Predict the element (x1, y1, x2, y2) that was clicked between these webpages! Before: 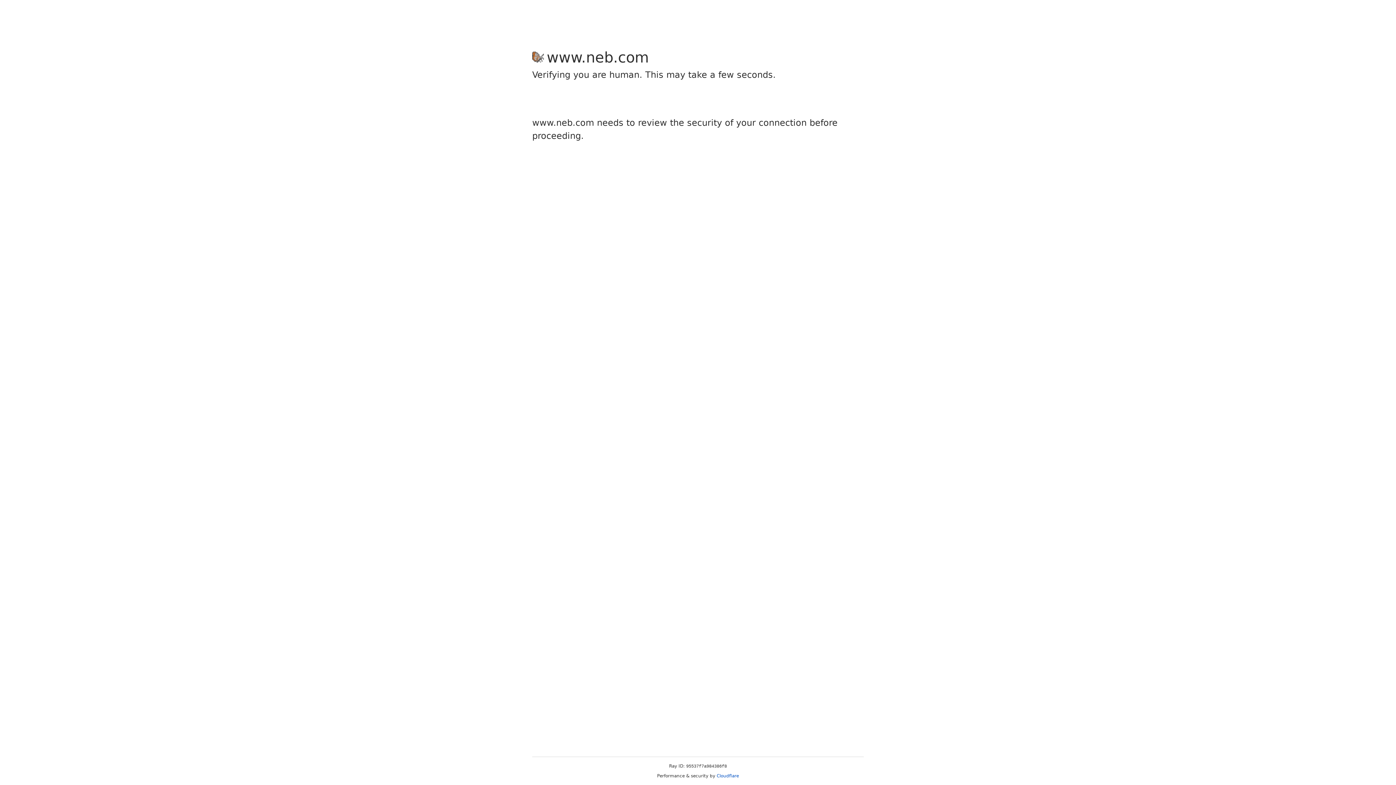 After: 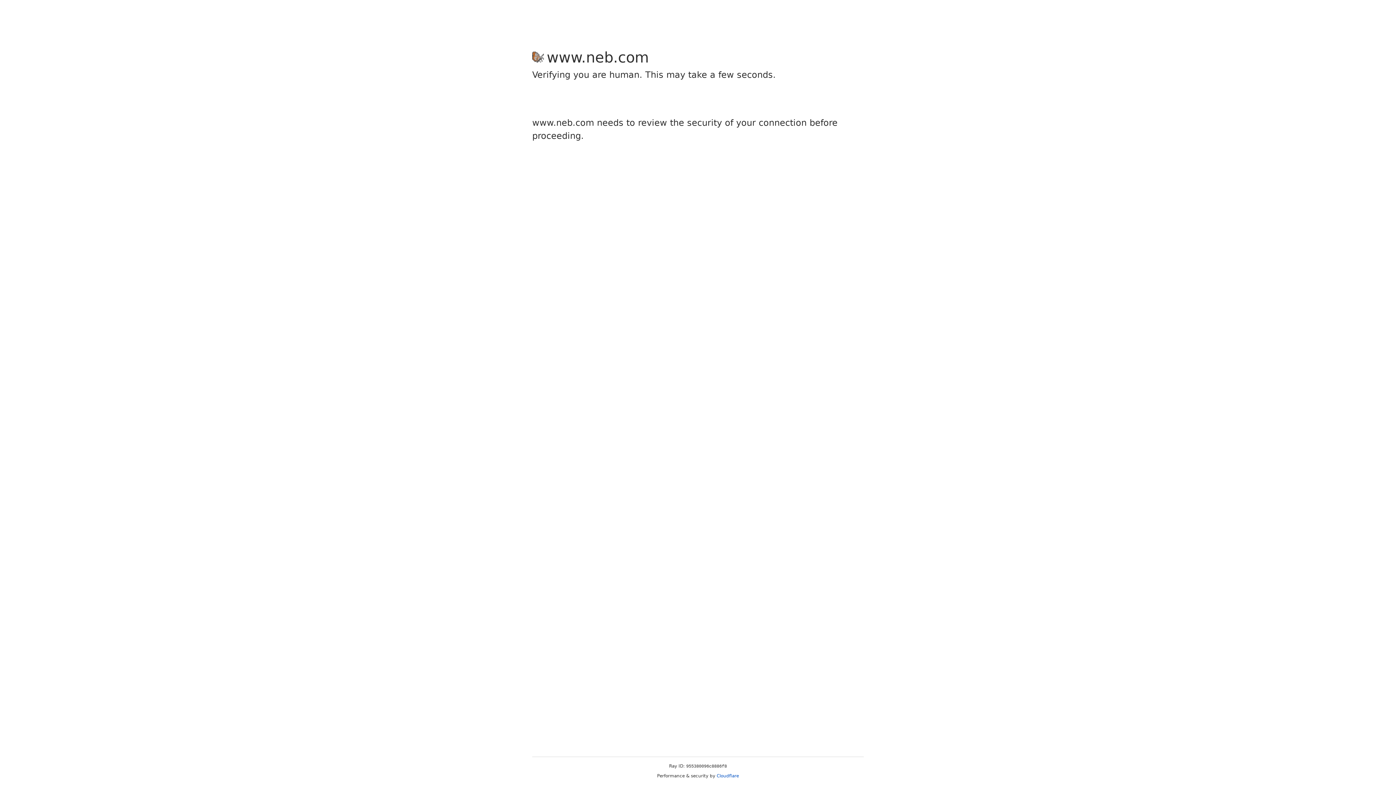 Action: label: Cloudflare bbox: (716, 773, 739, 778)